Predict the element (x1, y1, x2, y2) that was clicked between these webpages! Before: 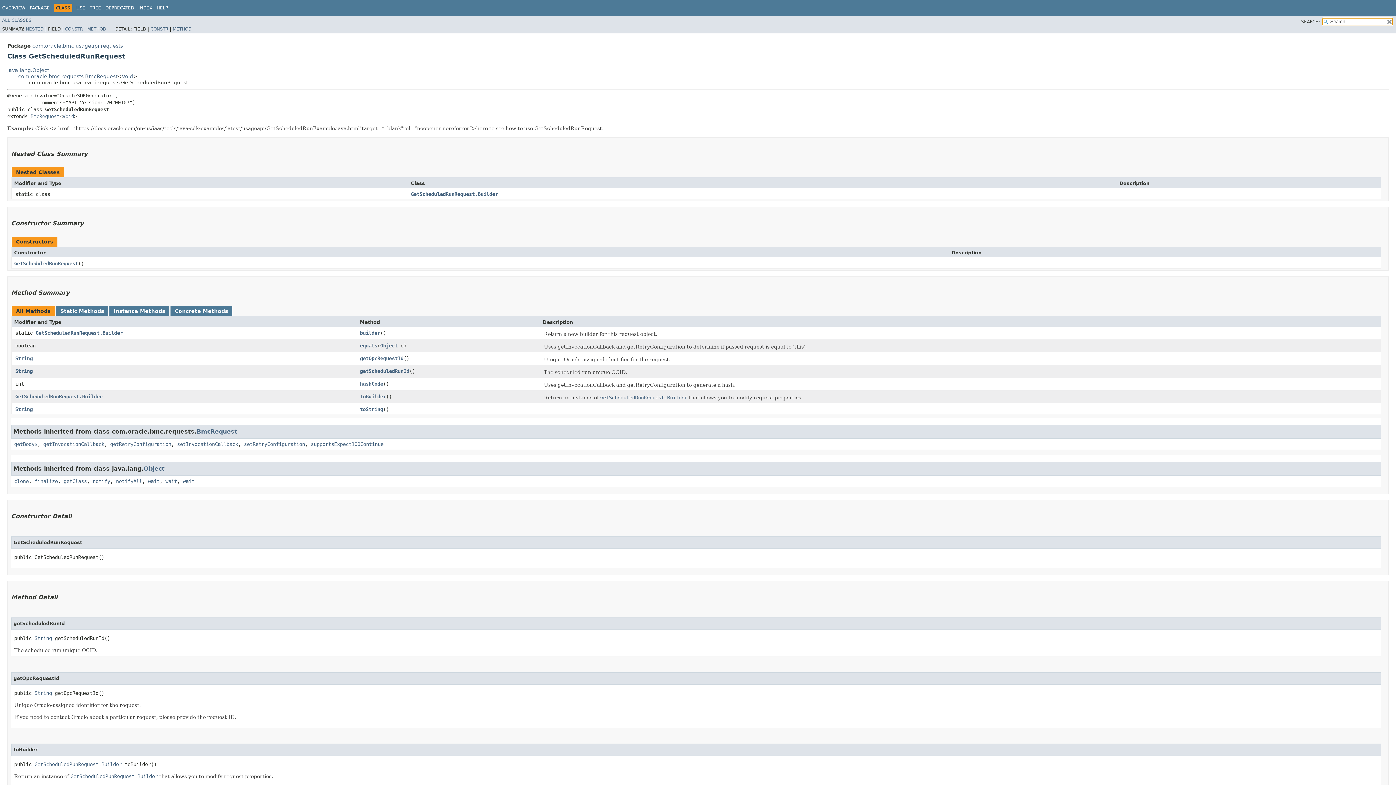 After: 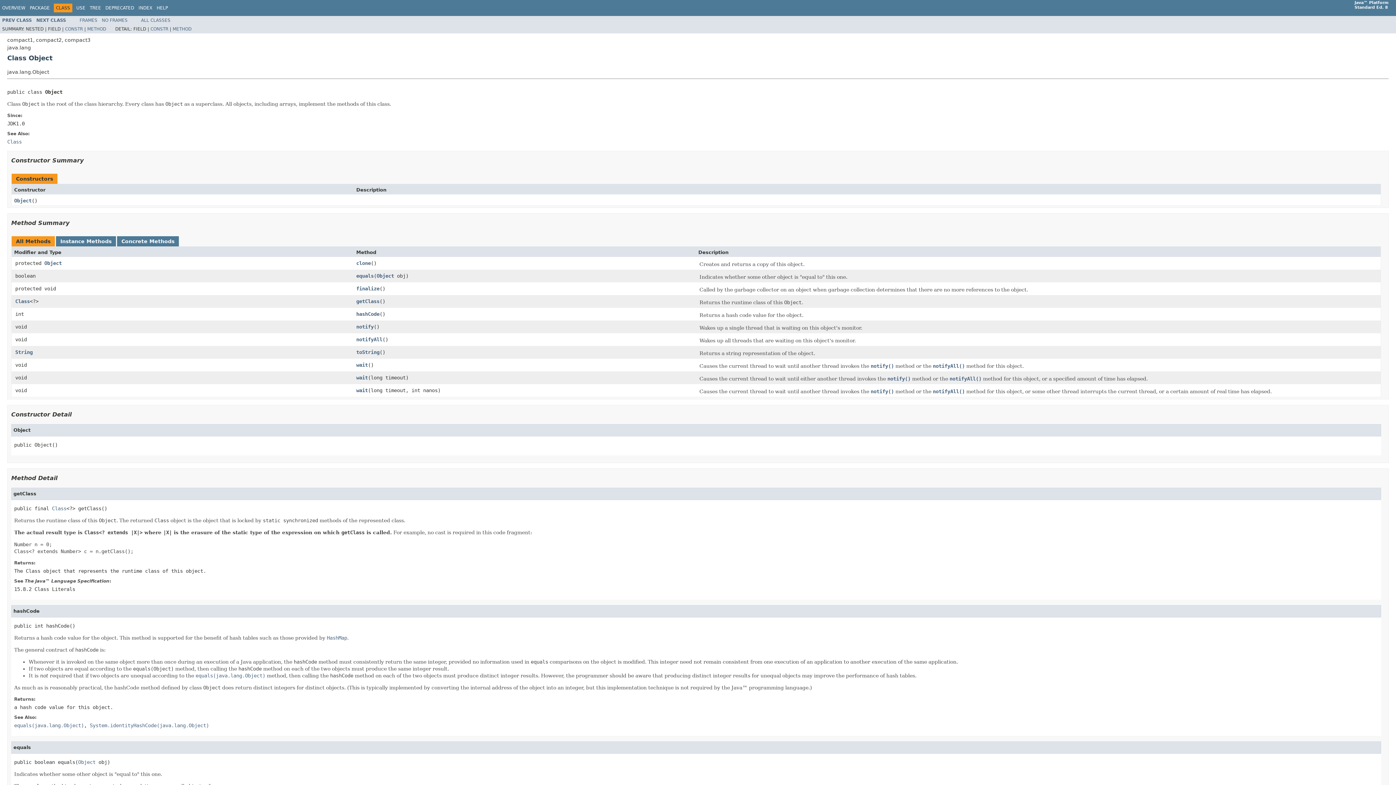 Action: label: Object bbox: (143, 465, 164, 472)